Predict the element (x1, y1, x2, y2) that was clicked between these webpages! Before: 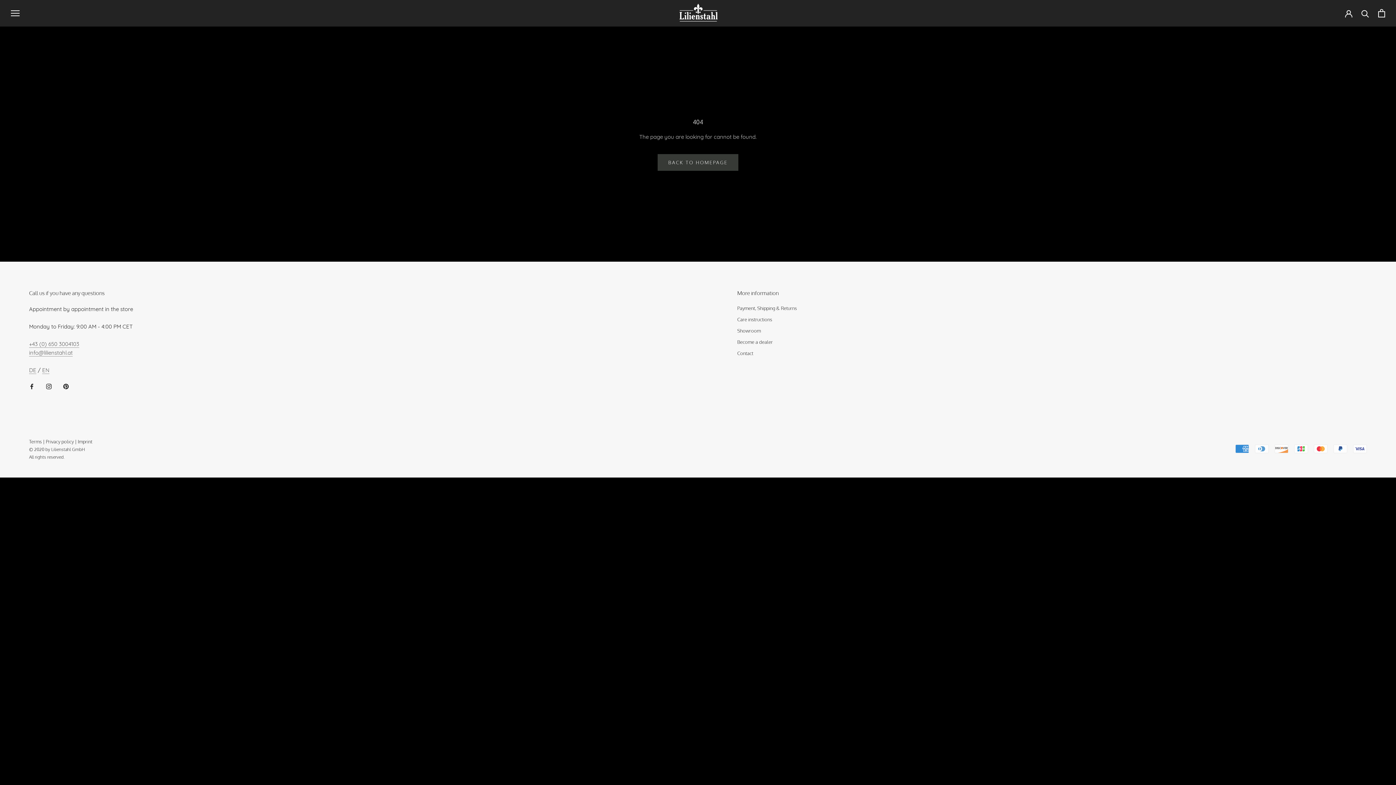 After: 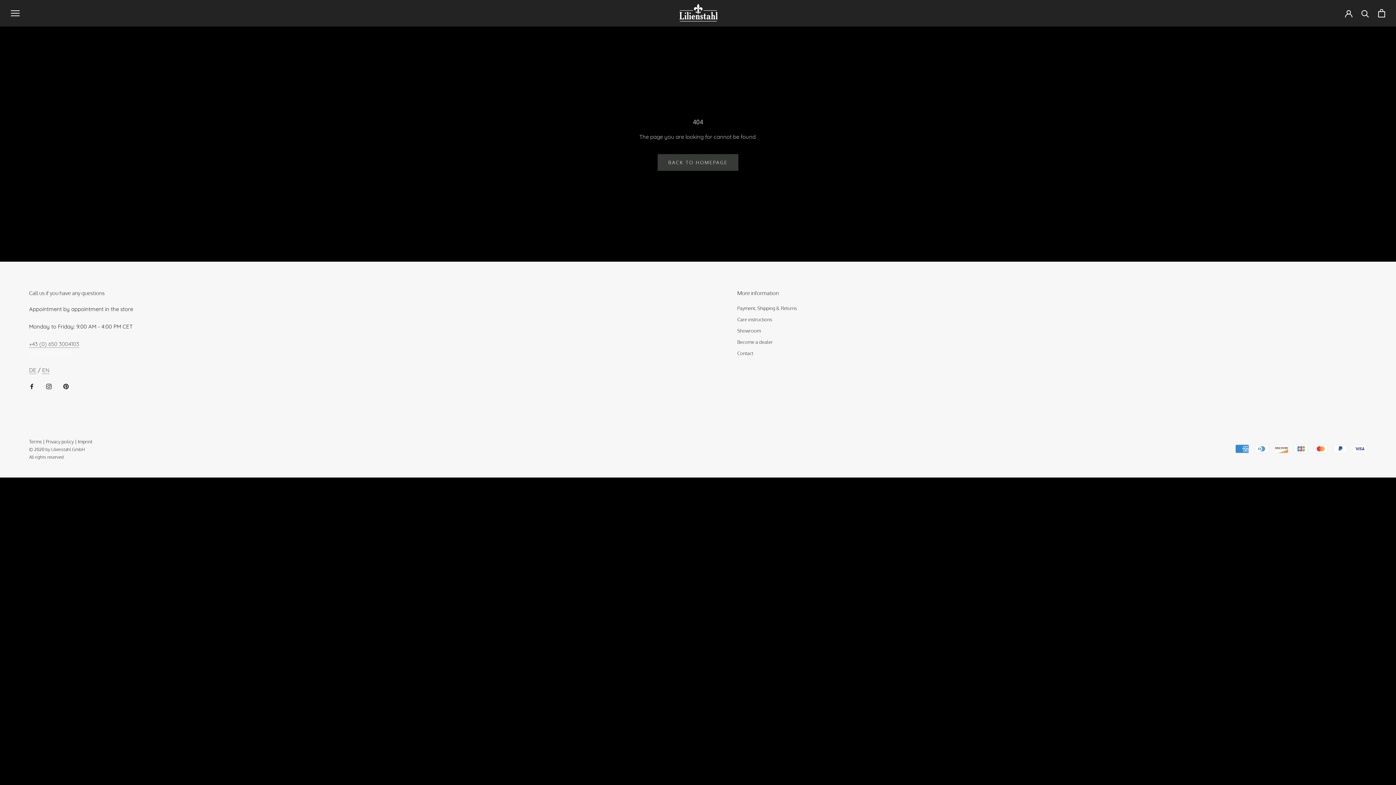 Action: label: info@lilienstahl.at bbox: (29, 349, 72, 356)